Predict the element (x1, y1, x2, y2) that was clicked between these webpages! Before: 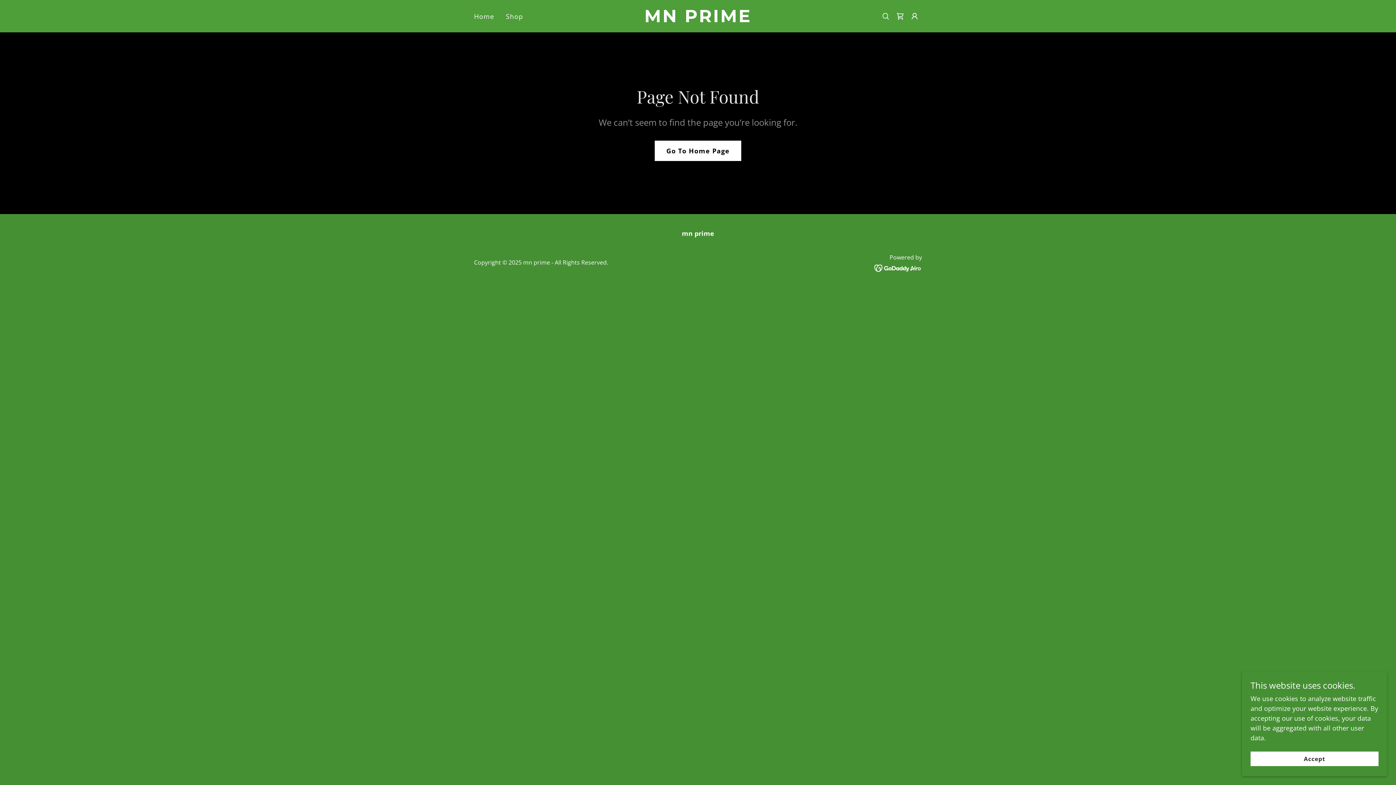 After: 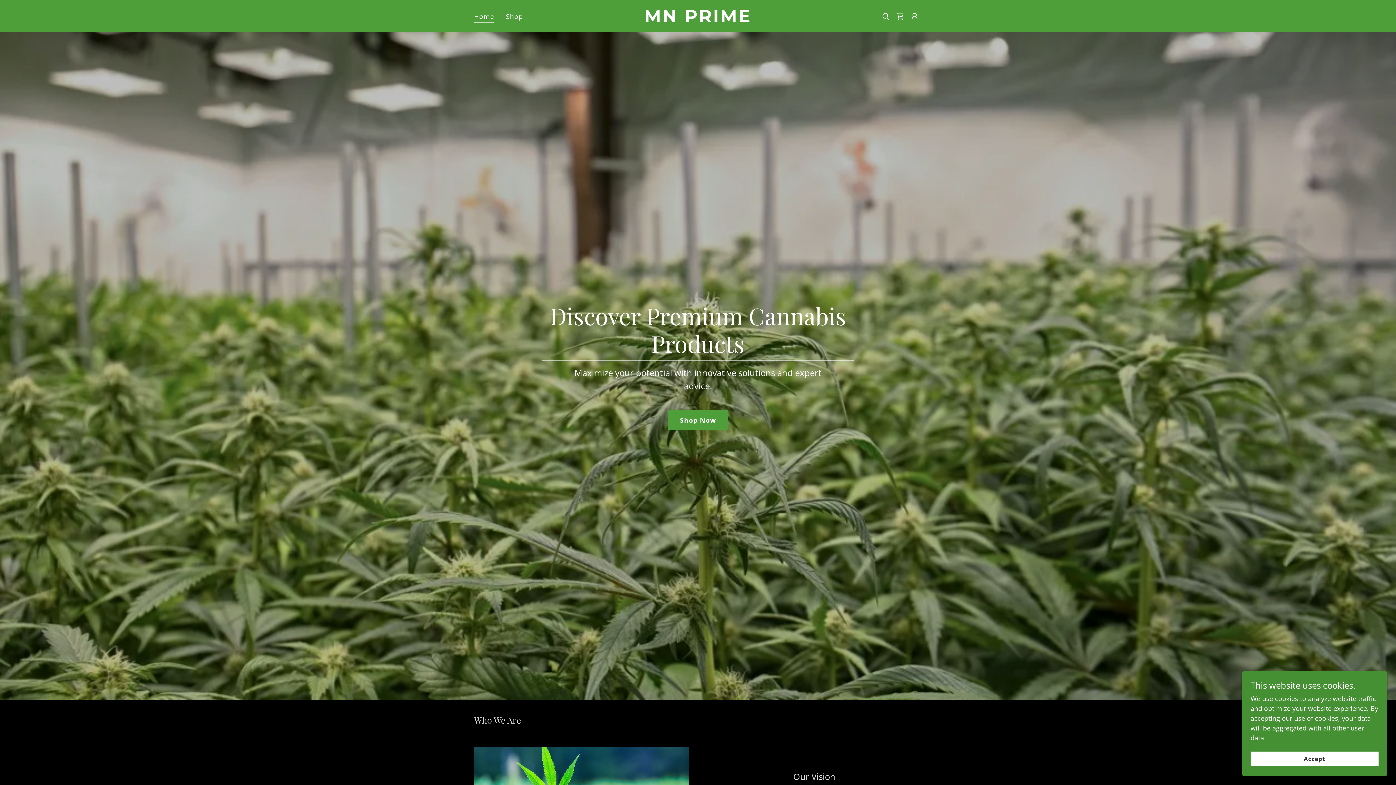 Action: label: Go To Home Page bbox: (654, 140, 741, 161)